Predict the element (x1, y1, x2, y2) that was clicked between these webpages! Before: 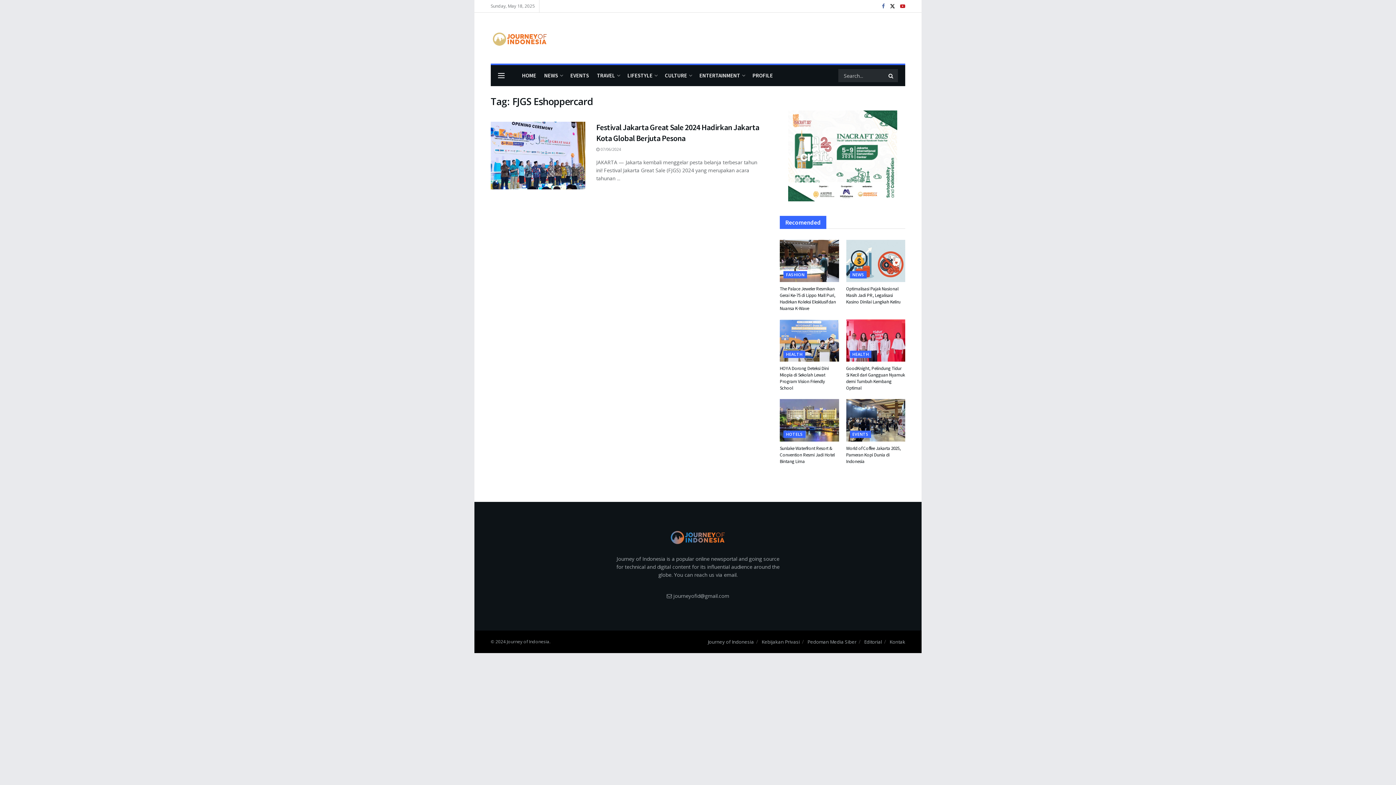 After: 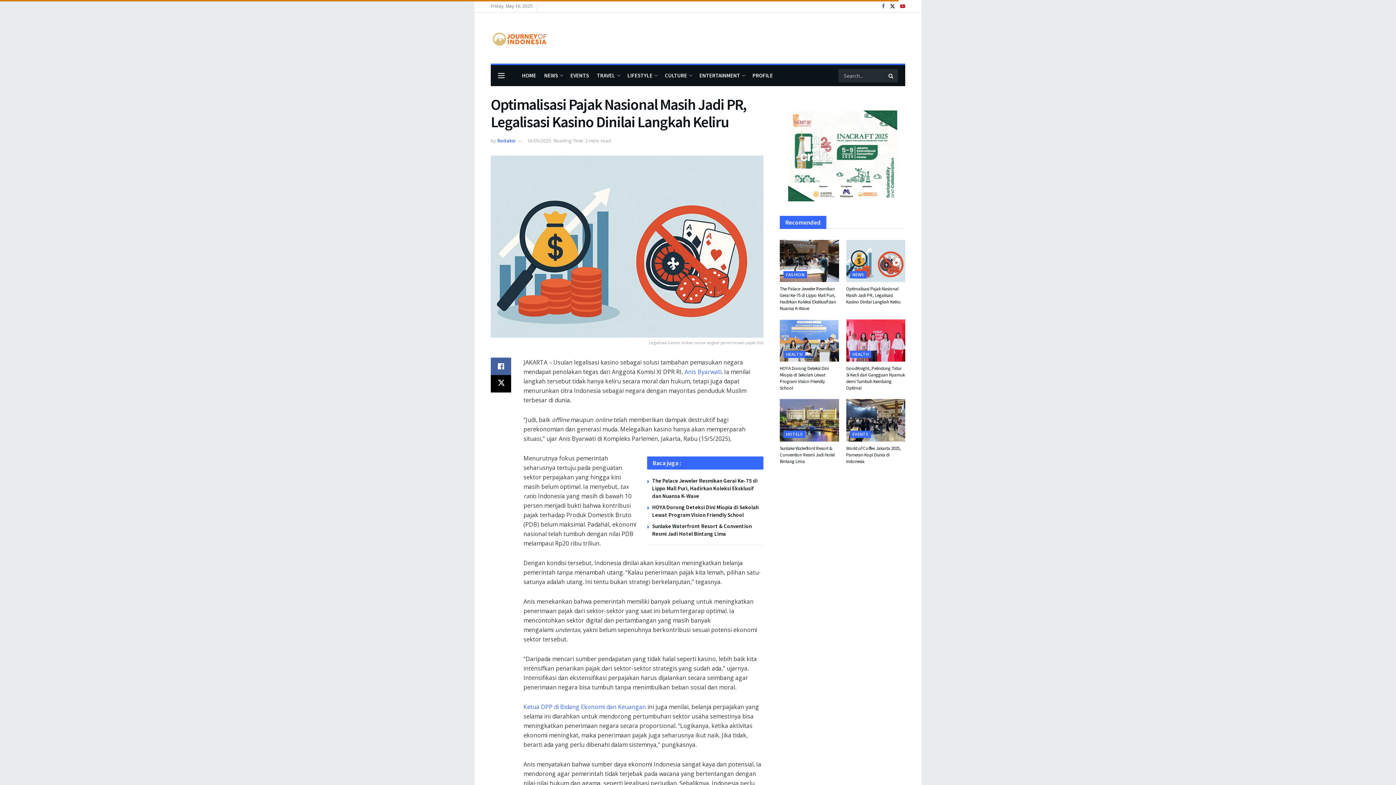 Action: bbox: (846, 285, 900, 305) label: Optimalisasi Pajak Nasional Masih Jadi PR, Legalisasi Kasino Dinilai Langkah Keliru